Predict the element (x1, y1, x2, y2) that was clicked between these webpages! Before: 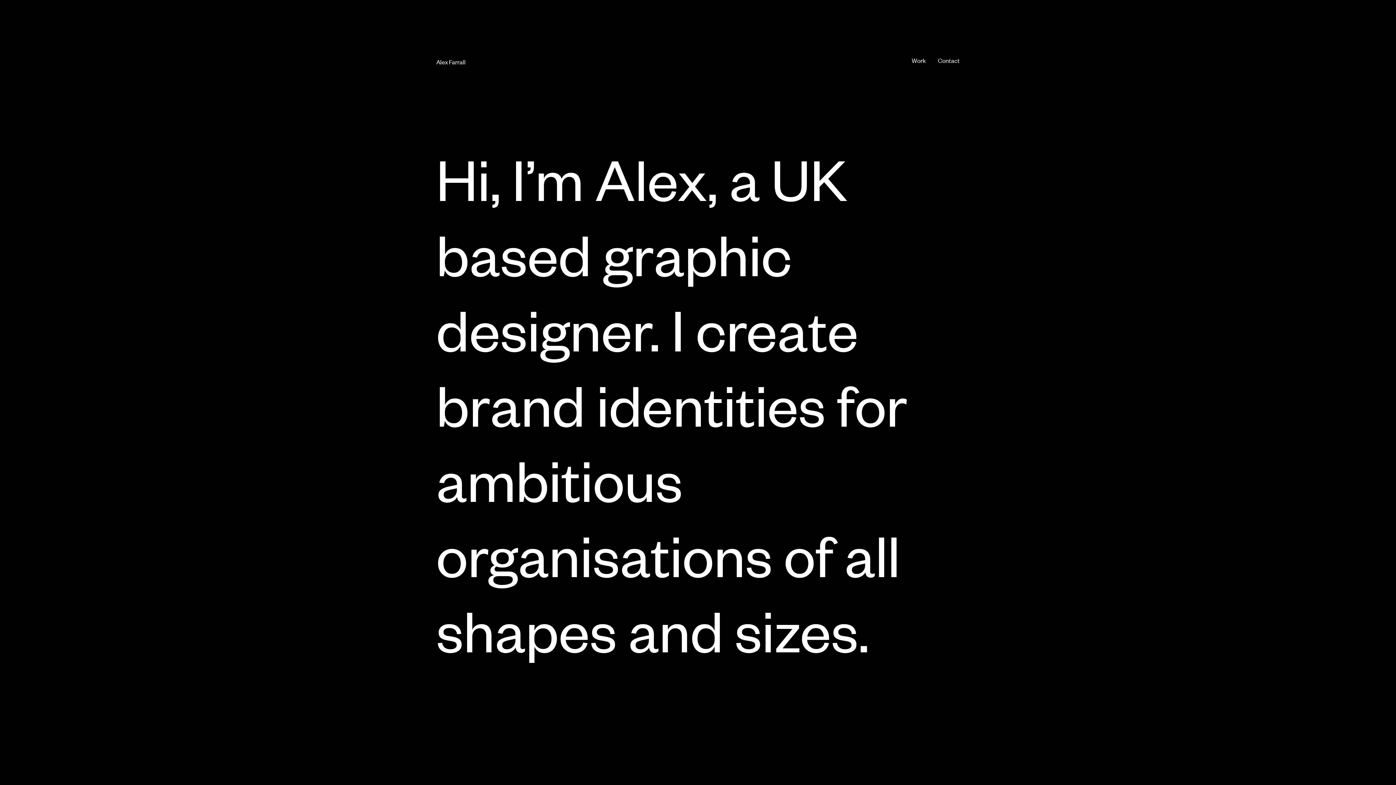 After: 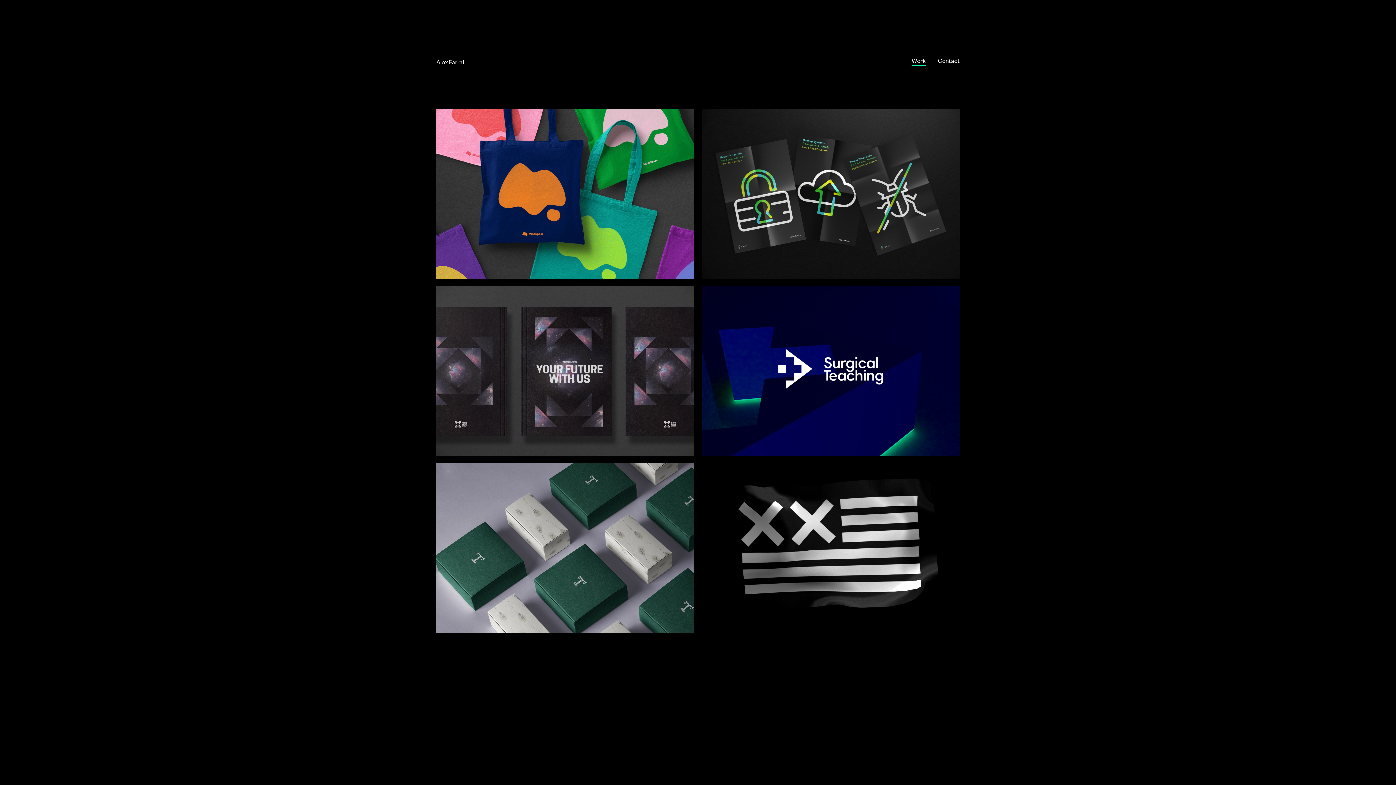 Action: label: Work bbox: (912, 56, 926, 64)